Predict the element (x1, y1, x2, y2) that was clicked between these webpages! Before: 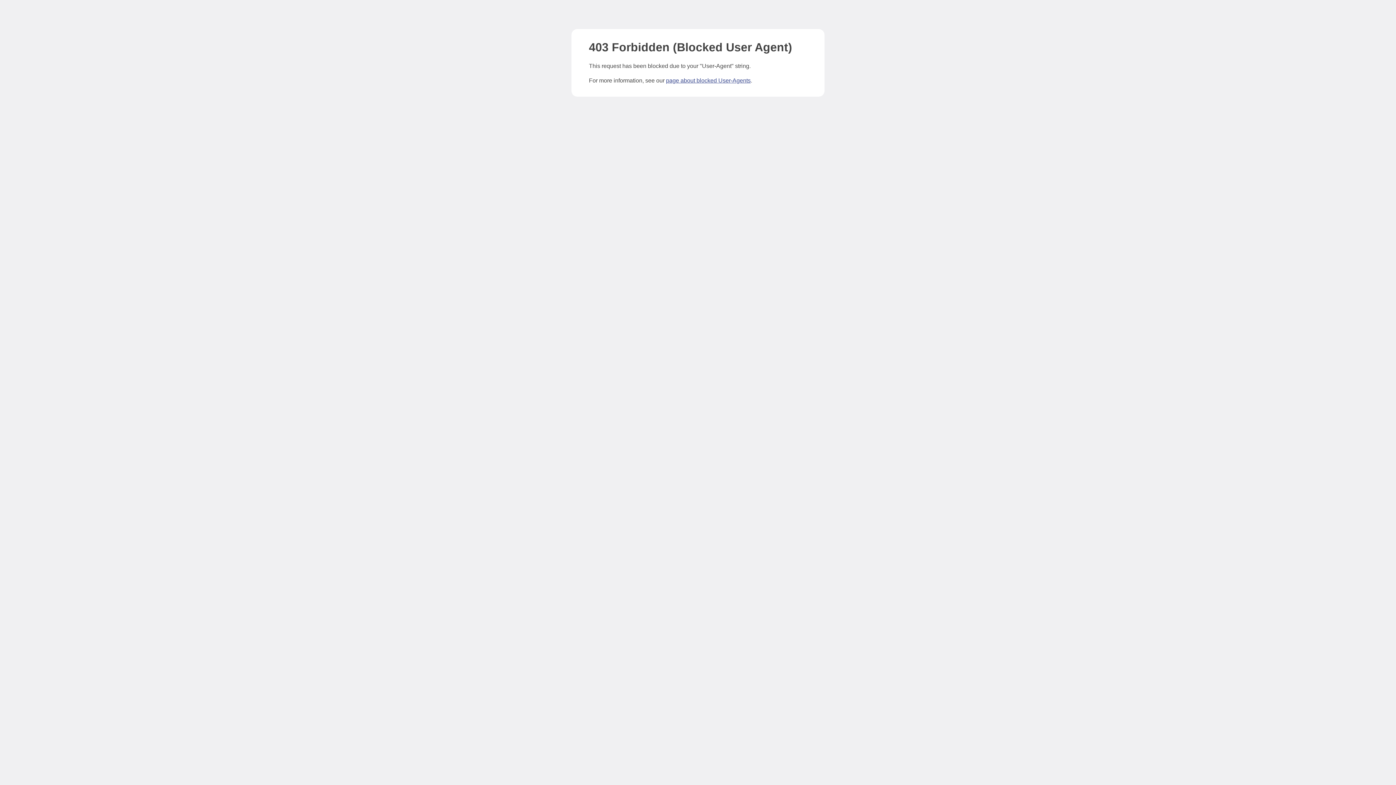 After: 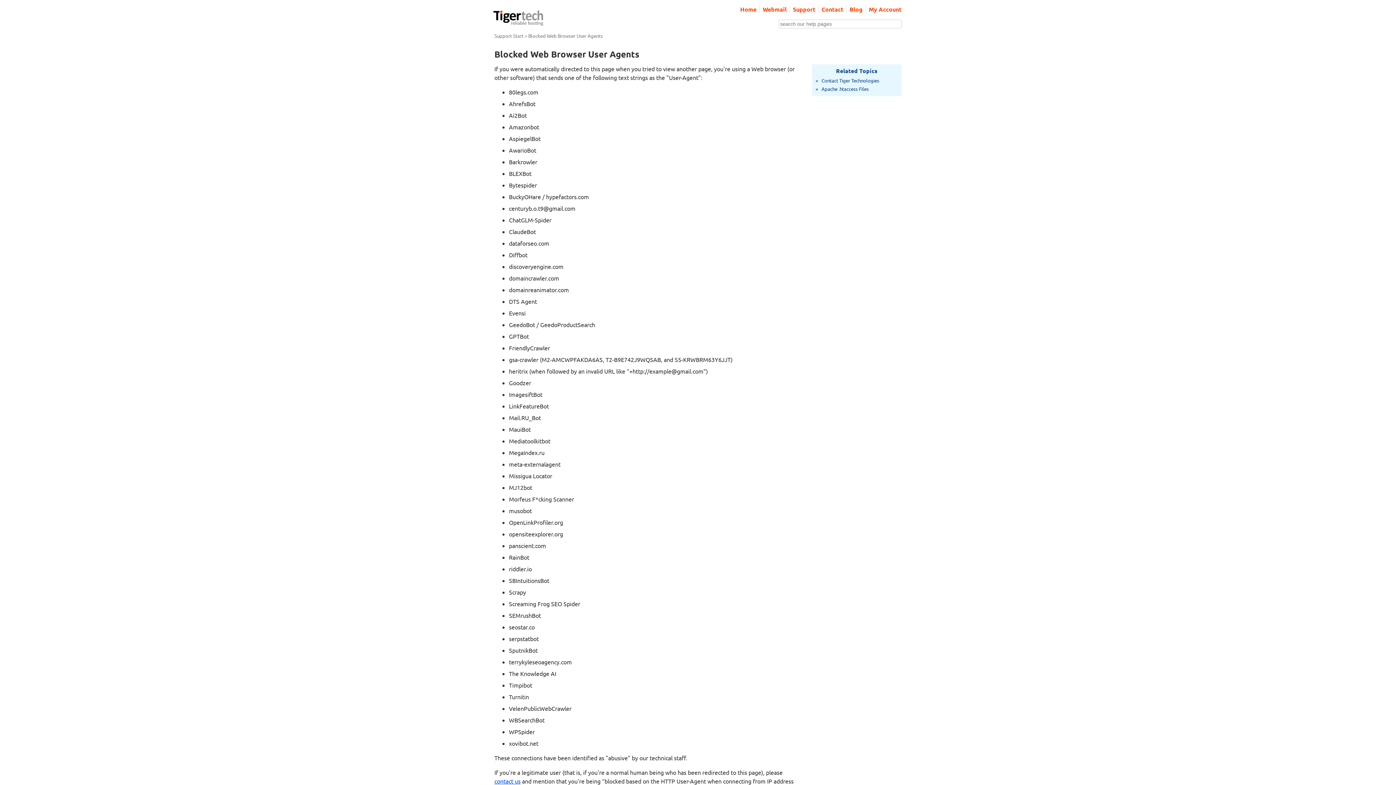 Action: label: page about blocked User-Agents bbox: (666, 77, 750, 83)